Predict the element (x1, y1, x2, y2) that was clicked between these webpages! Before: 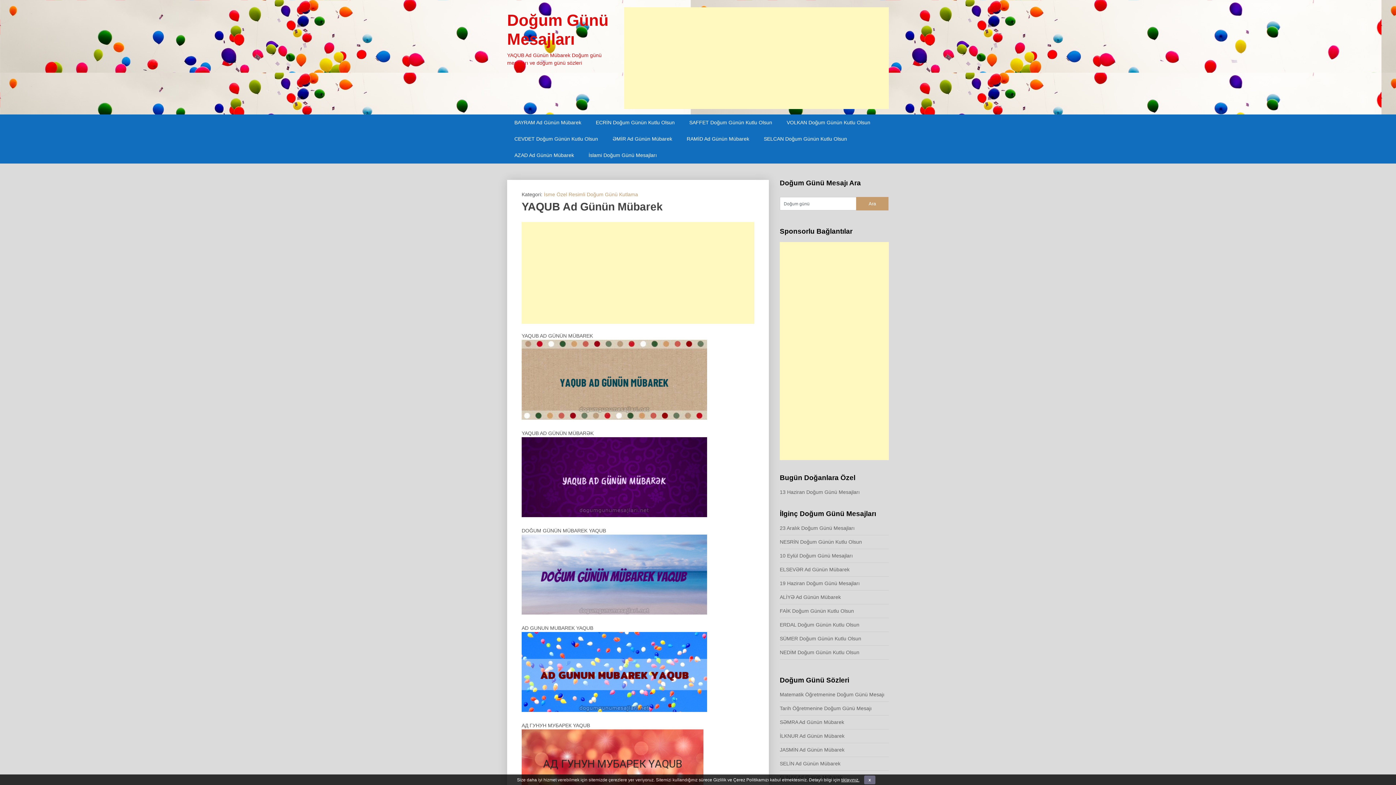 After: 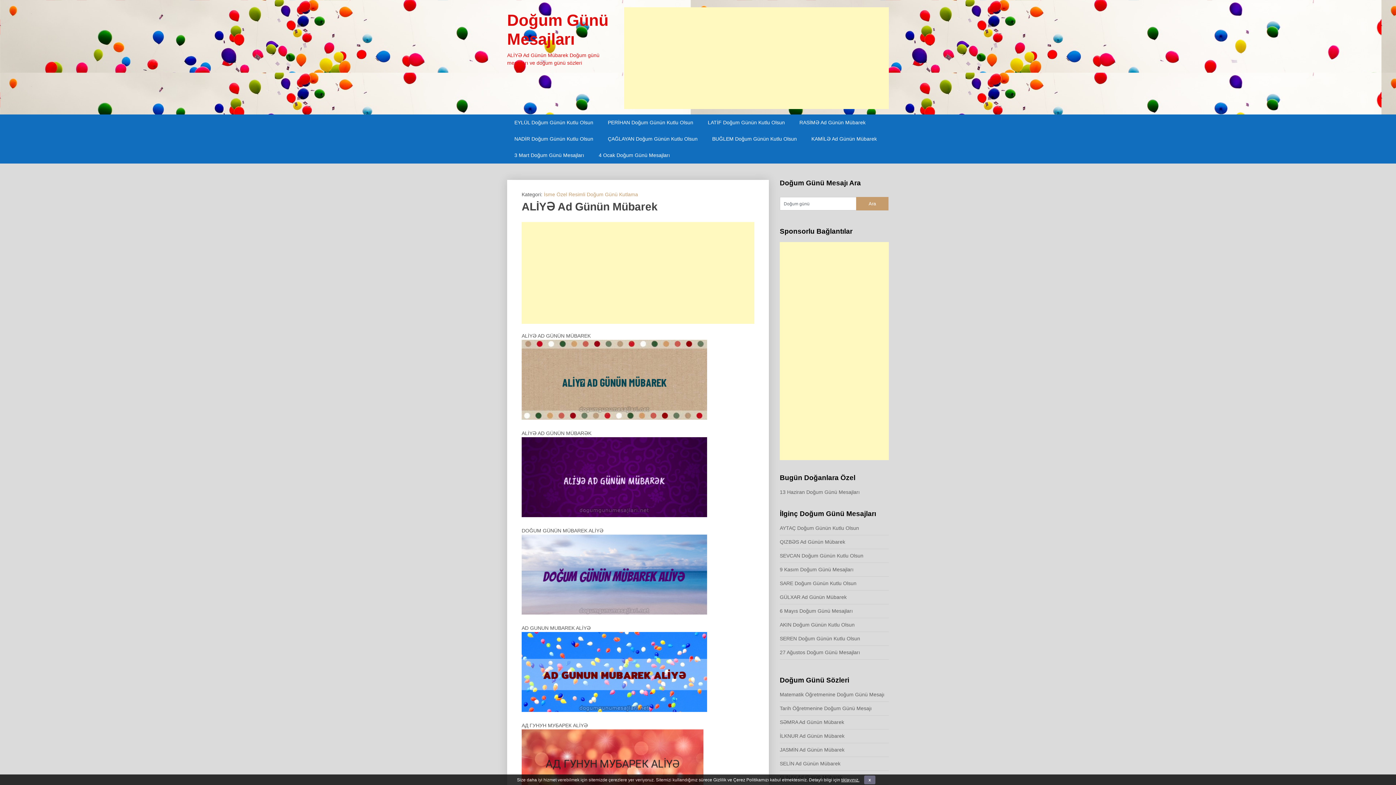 Action: bbox: (780, 594, 841, 600) label: ALİYƏ Ad Günün Mübarek